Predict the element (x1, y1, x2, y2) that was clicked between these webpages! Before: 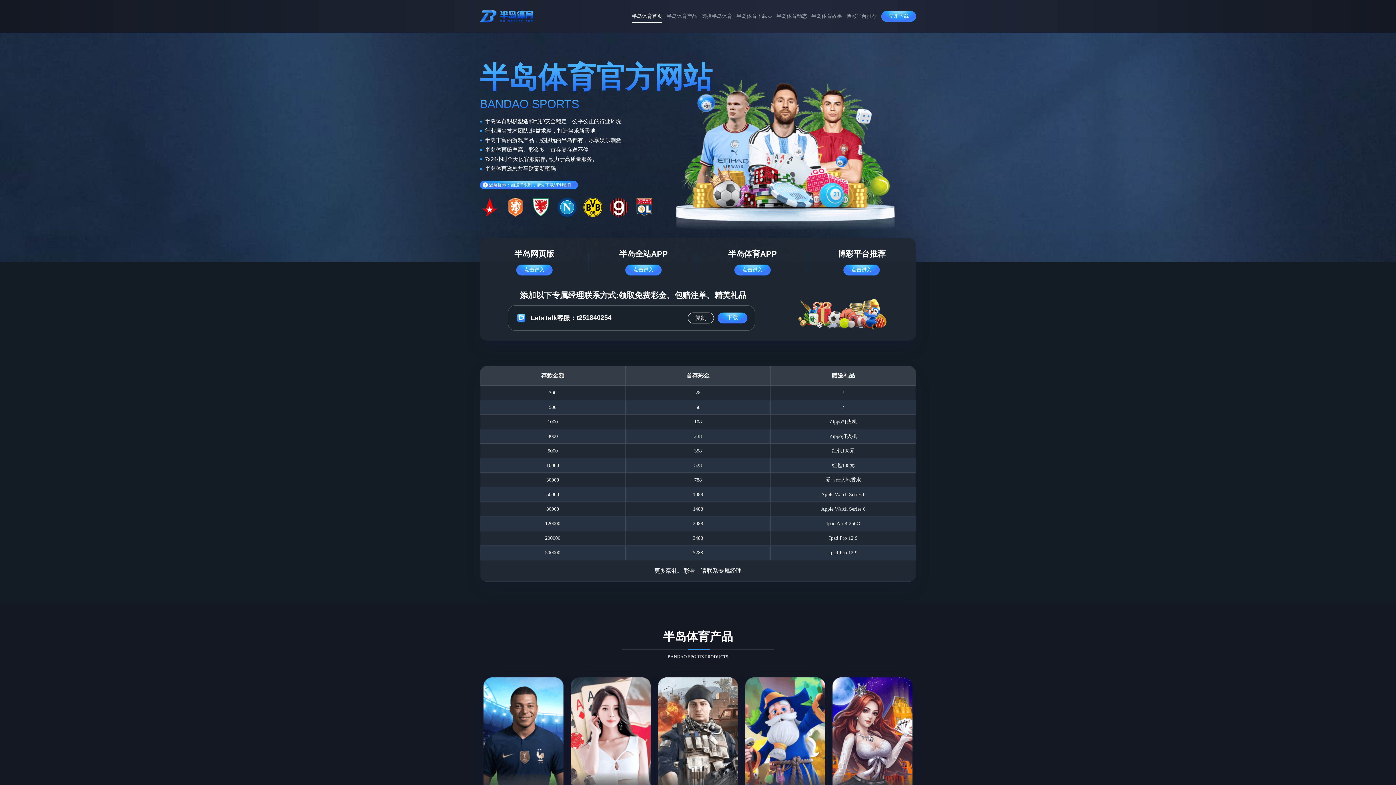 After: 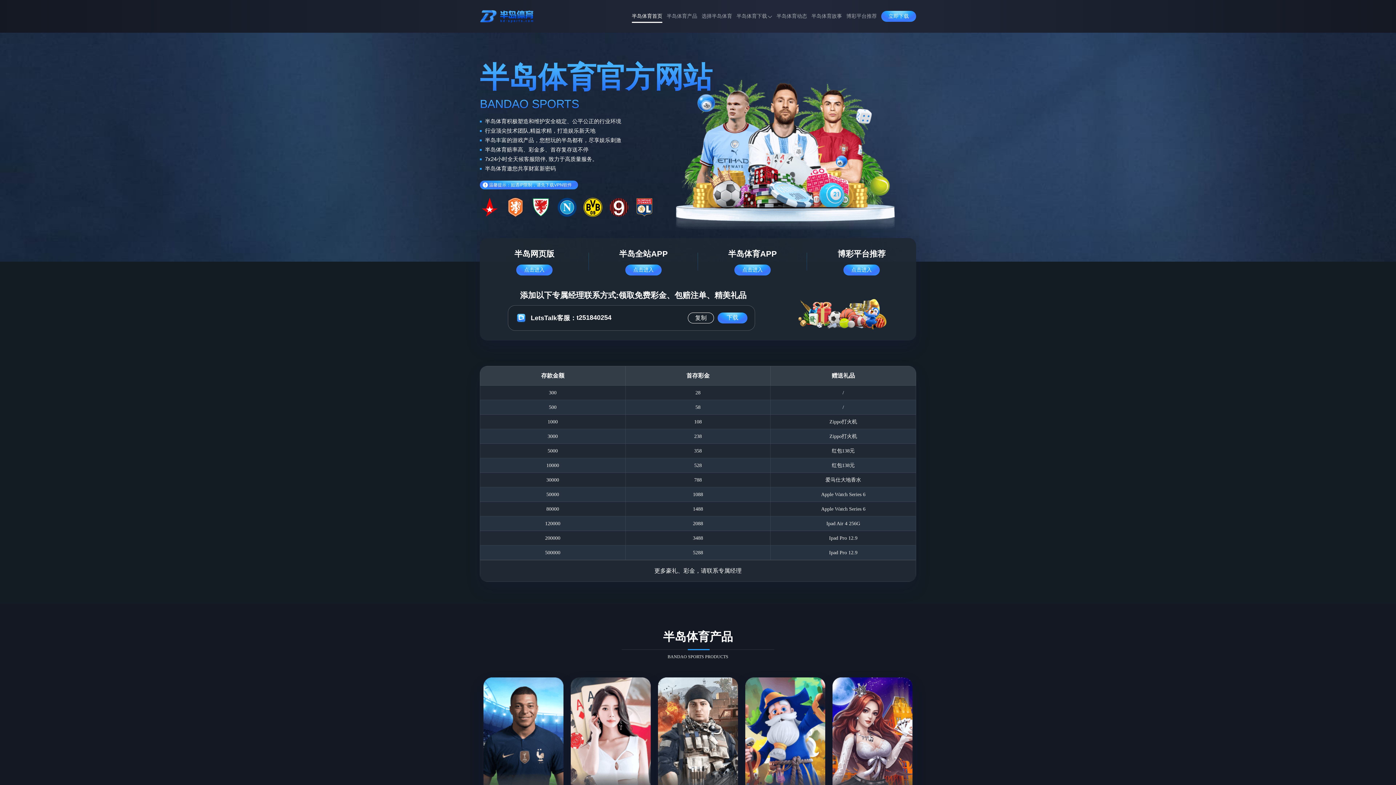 Action: bbox: (480, 5, 534, 26)